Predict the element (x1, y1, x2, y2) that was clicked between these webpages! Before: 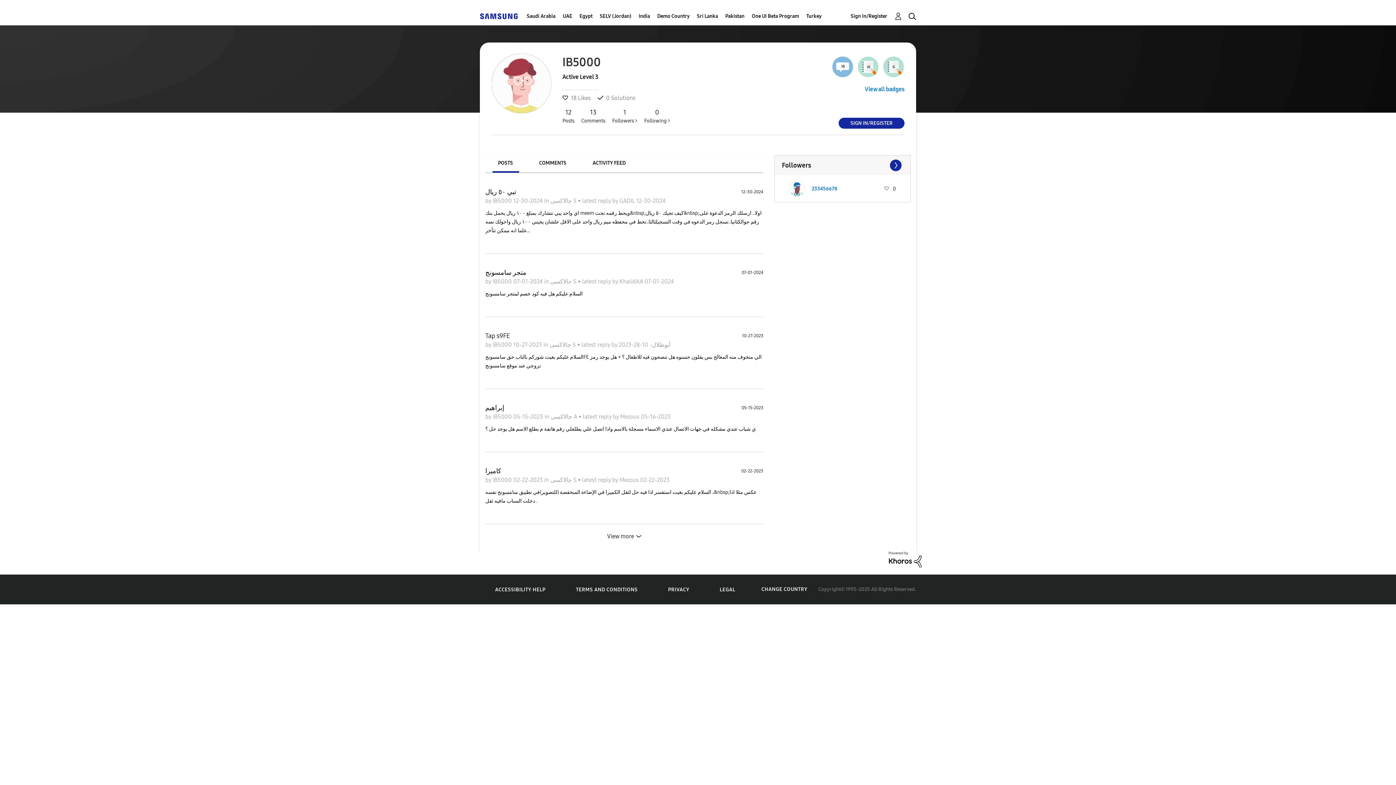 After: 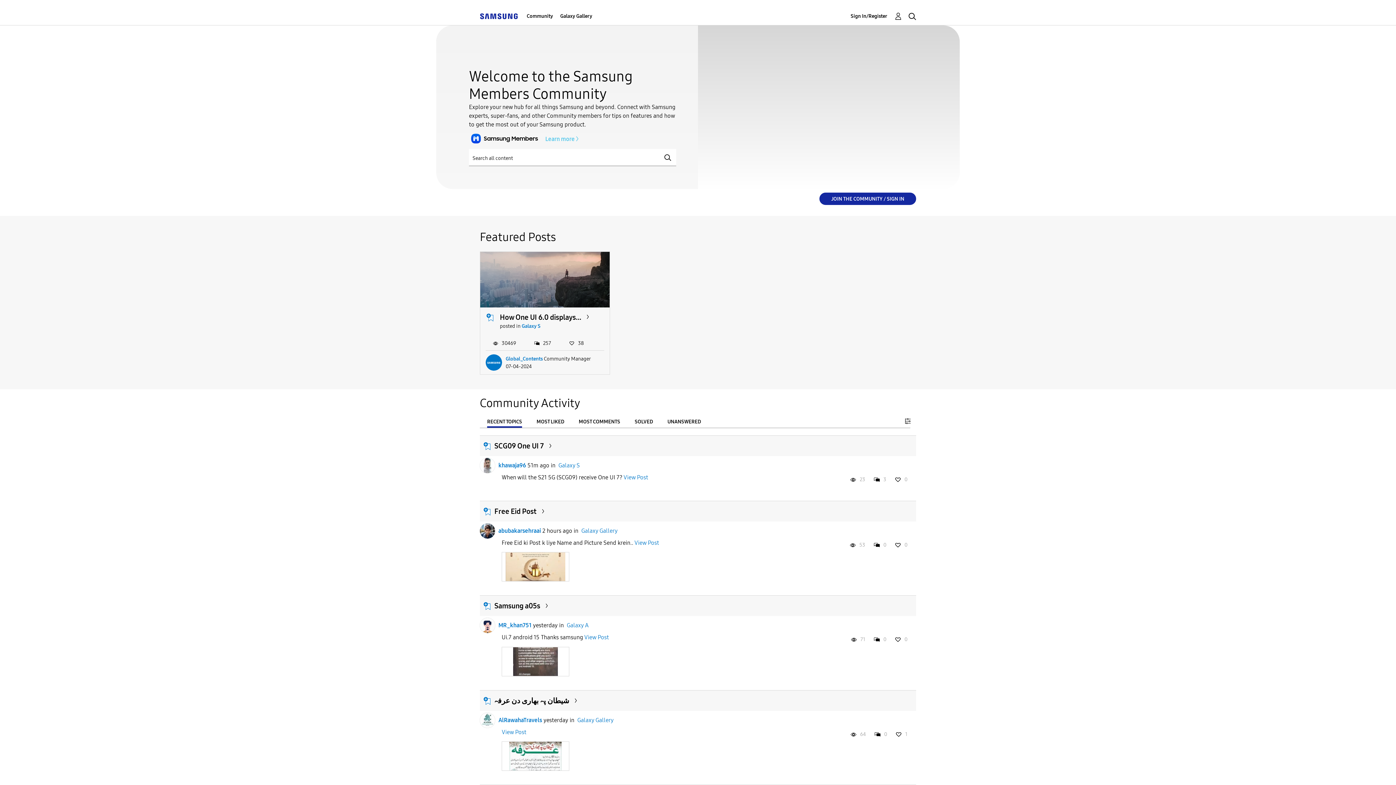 Action: label: Pakistan bbox: (725, 7, 744, 25)